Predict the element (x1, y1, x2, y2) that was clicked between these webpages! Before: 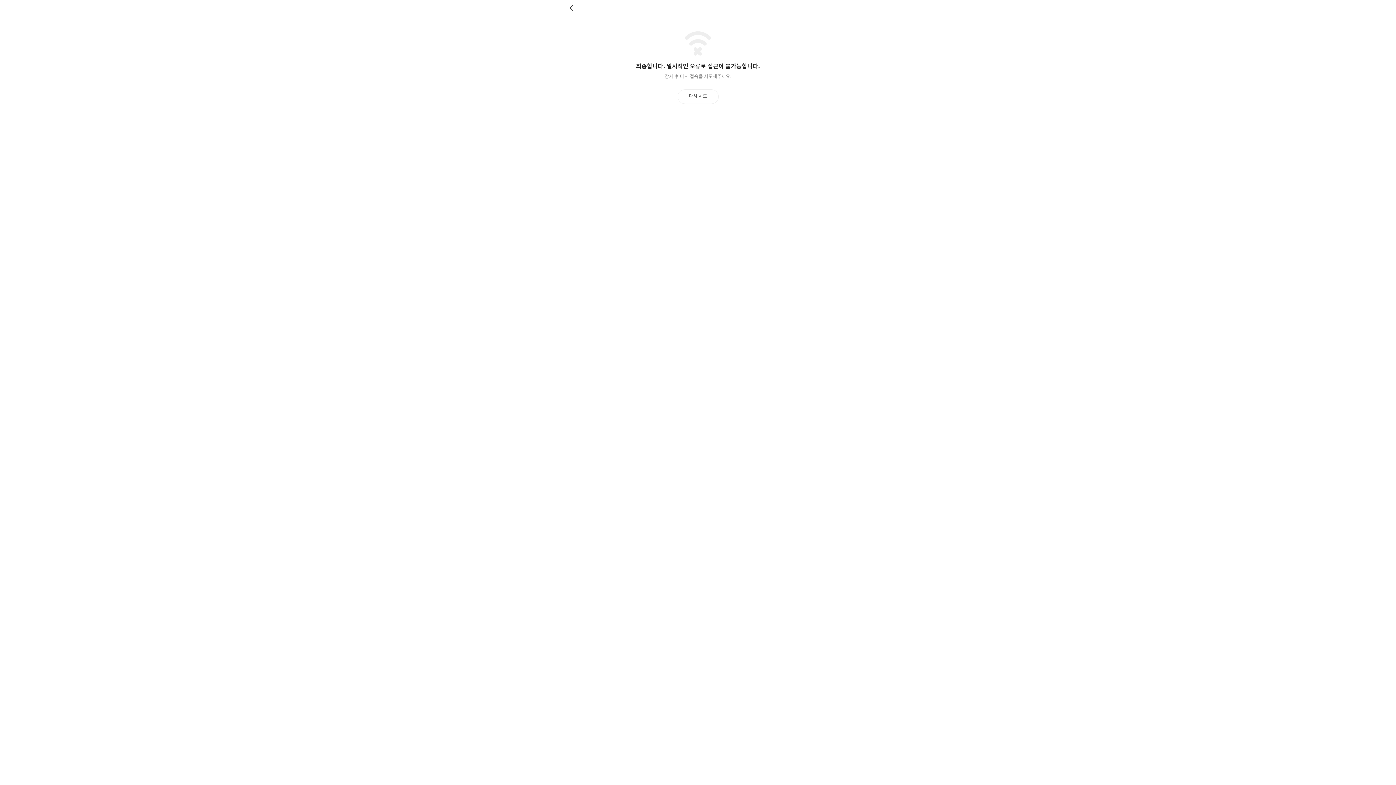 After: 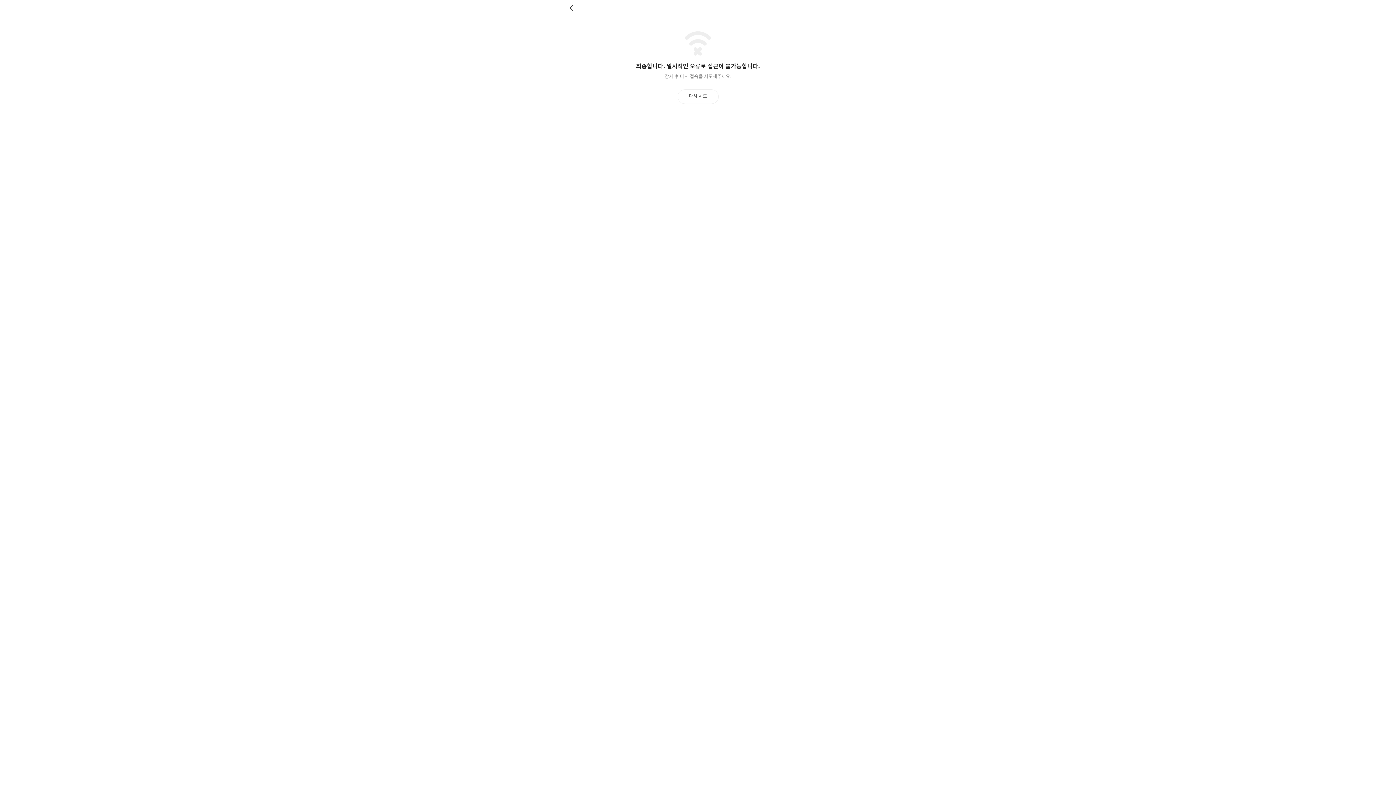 Action: bbox: (569, 4, 576, 11) label: 뒤로